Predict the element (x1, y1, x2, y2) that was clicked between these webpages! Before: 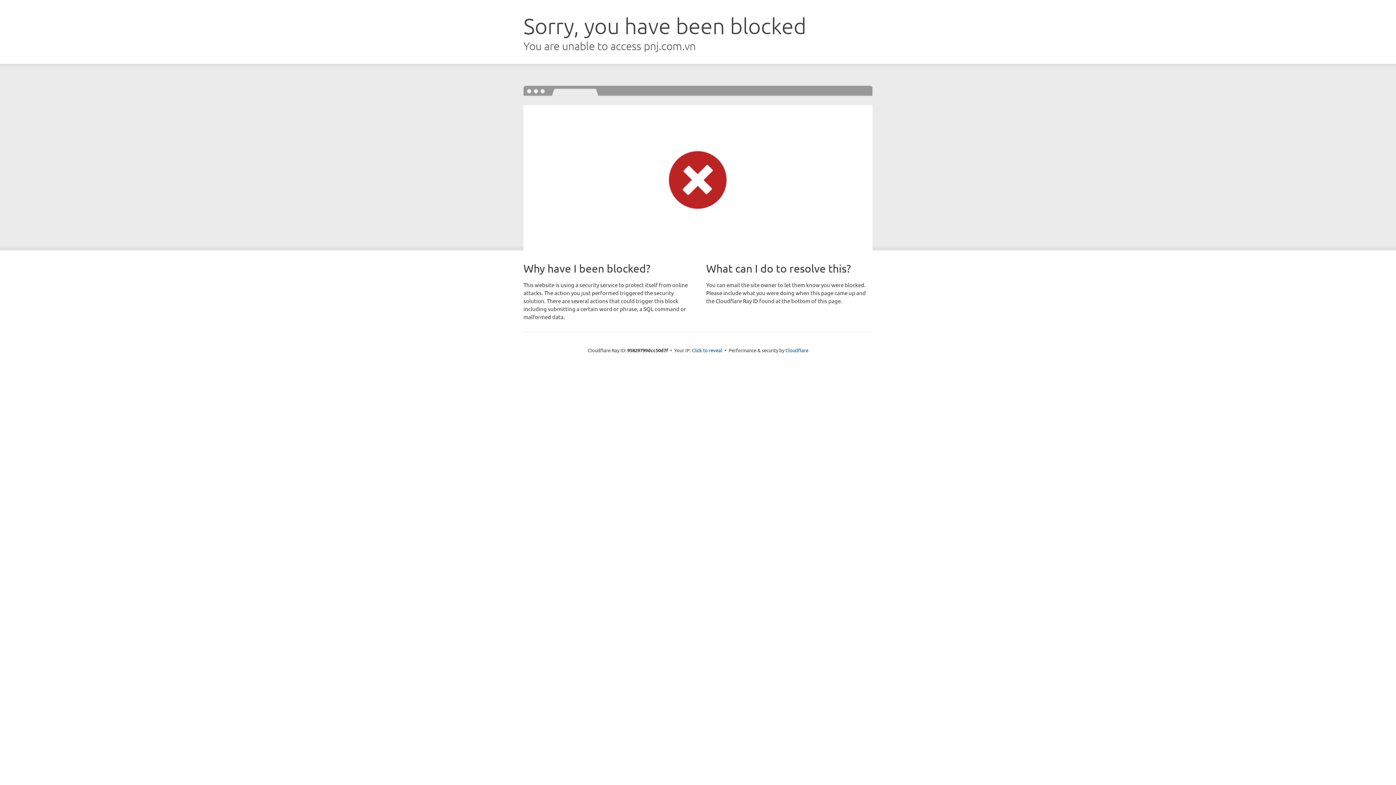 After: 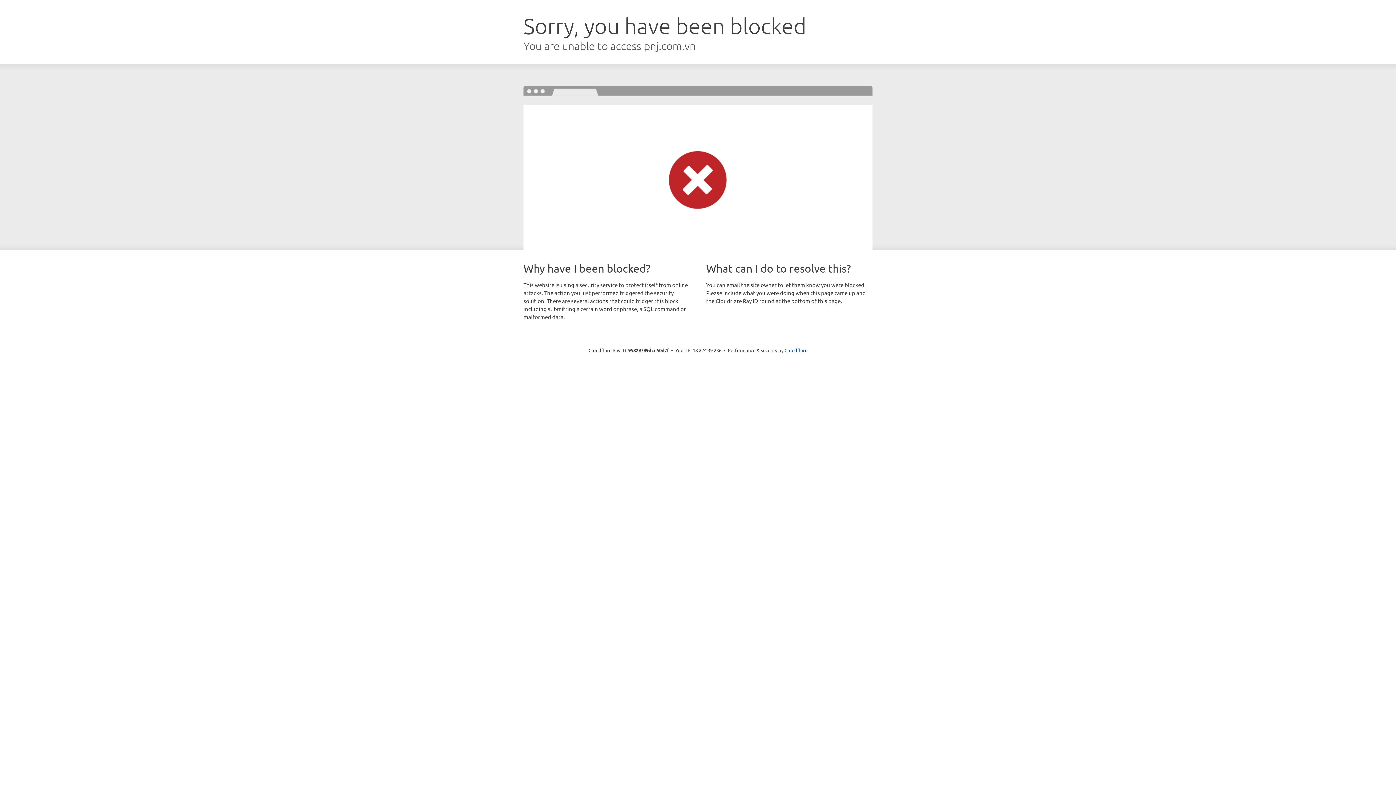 Action: label: Click to reveal bbox: (692, 346, 722, 353)